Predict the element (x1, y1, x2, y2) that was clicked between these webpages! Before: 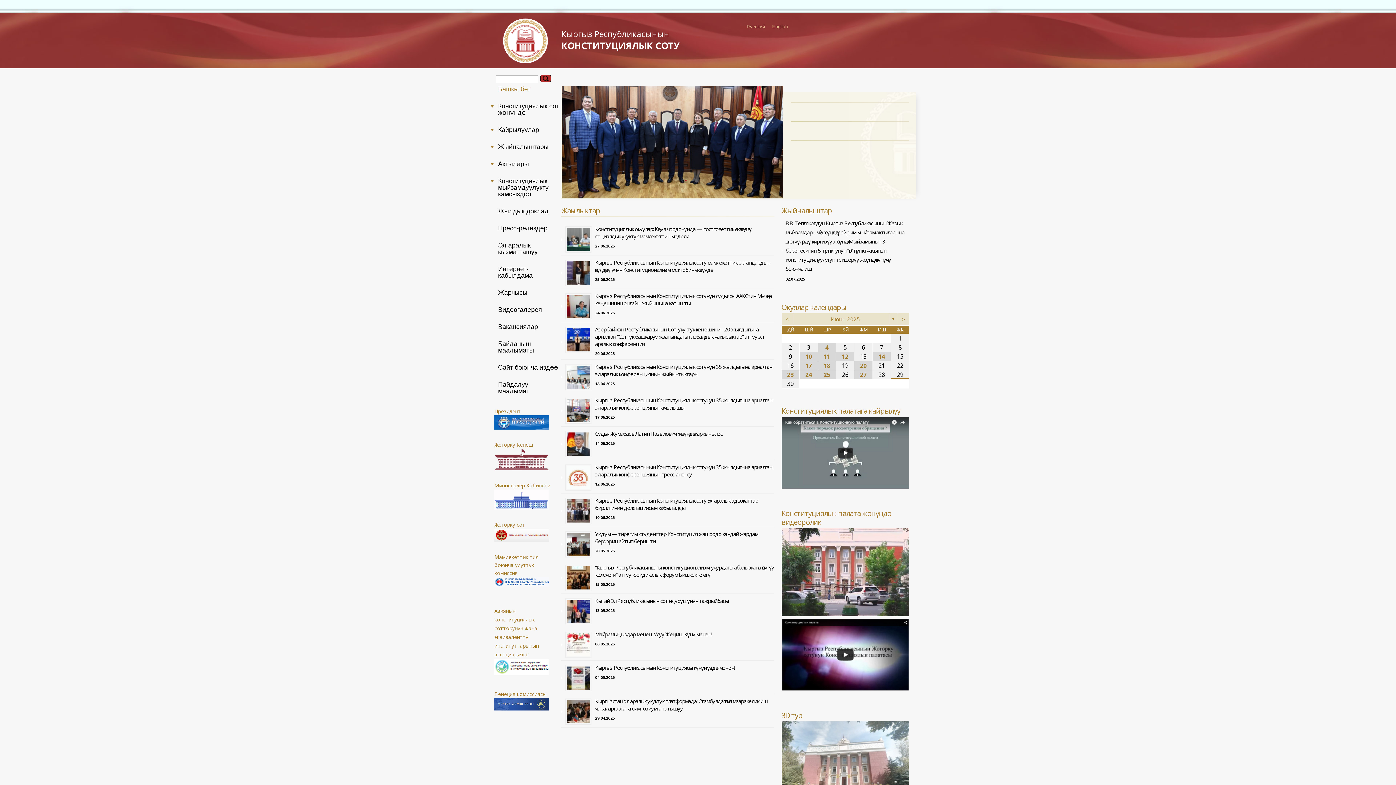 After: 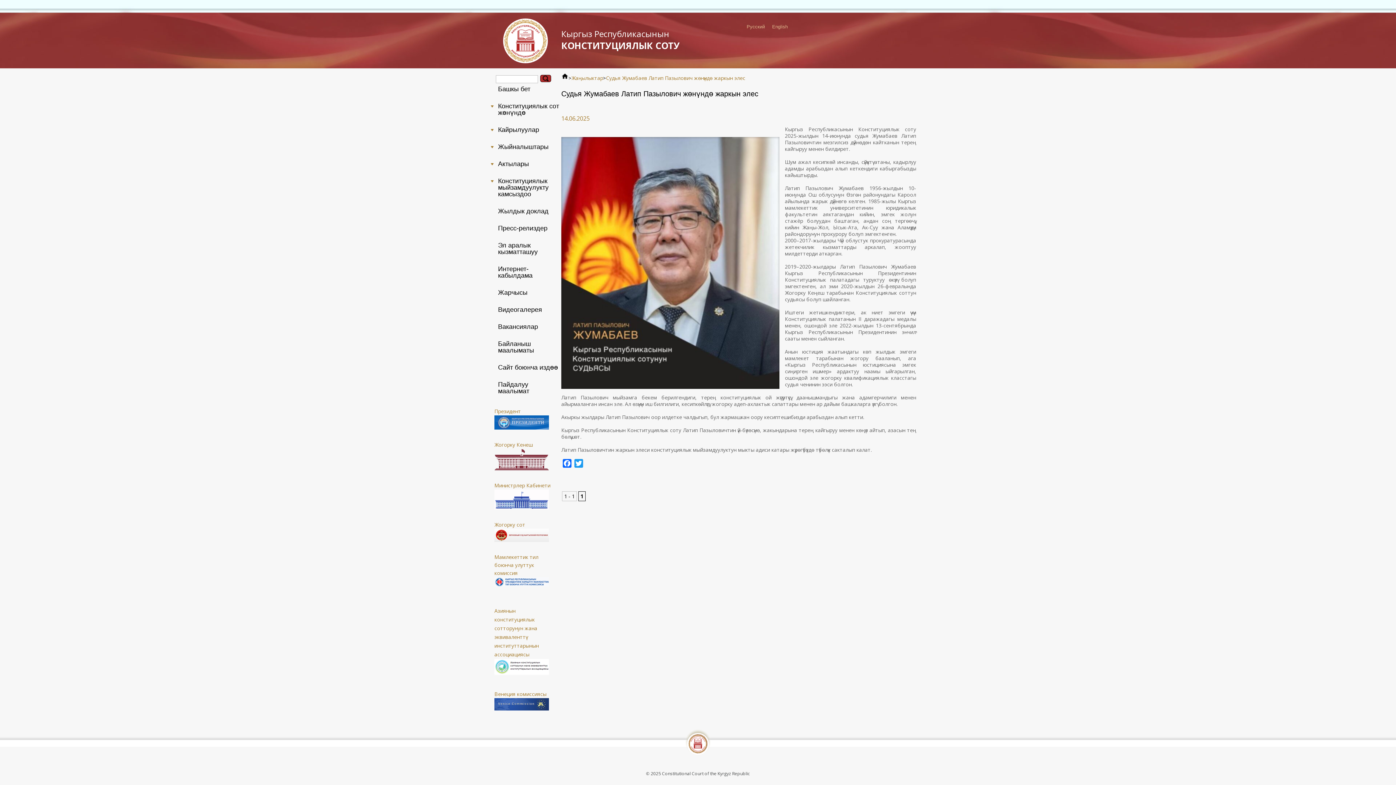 Action: label: Судья Жумабаев Латип Пазылович жөнүндө жаркын элес bbox: (595, 430, 722, 437)